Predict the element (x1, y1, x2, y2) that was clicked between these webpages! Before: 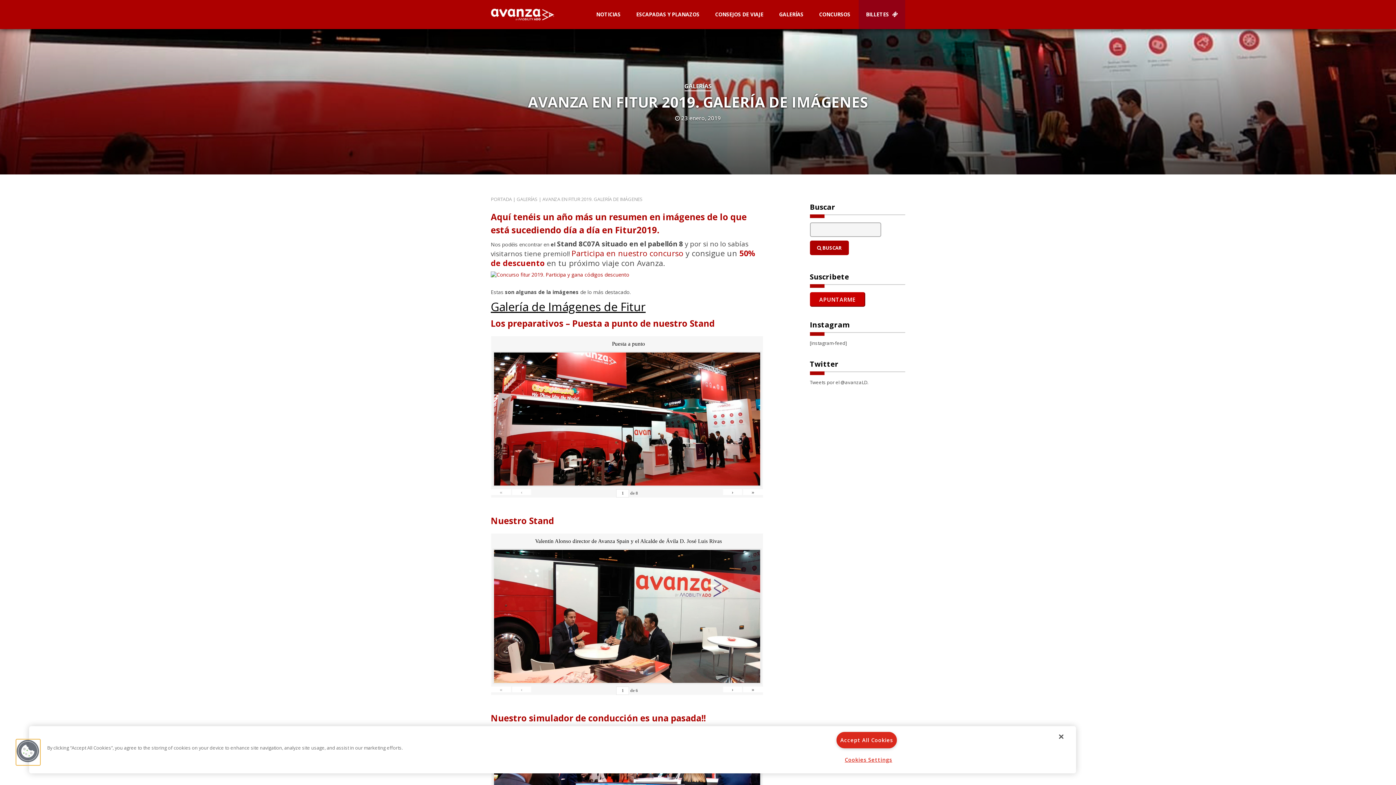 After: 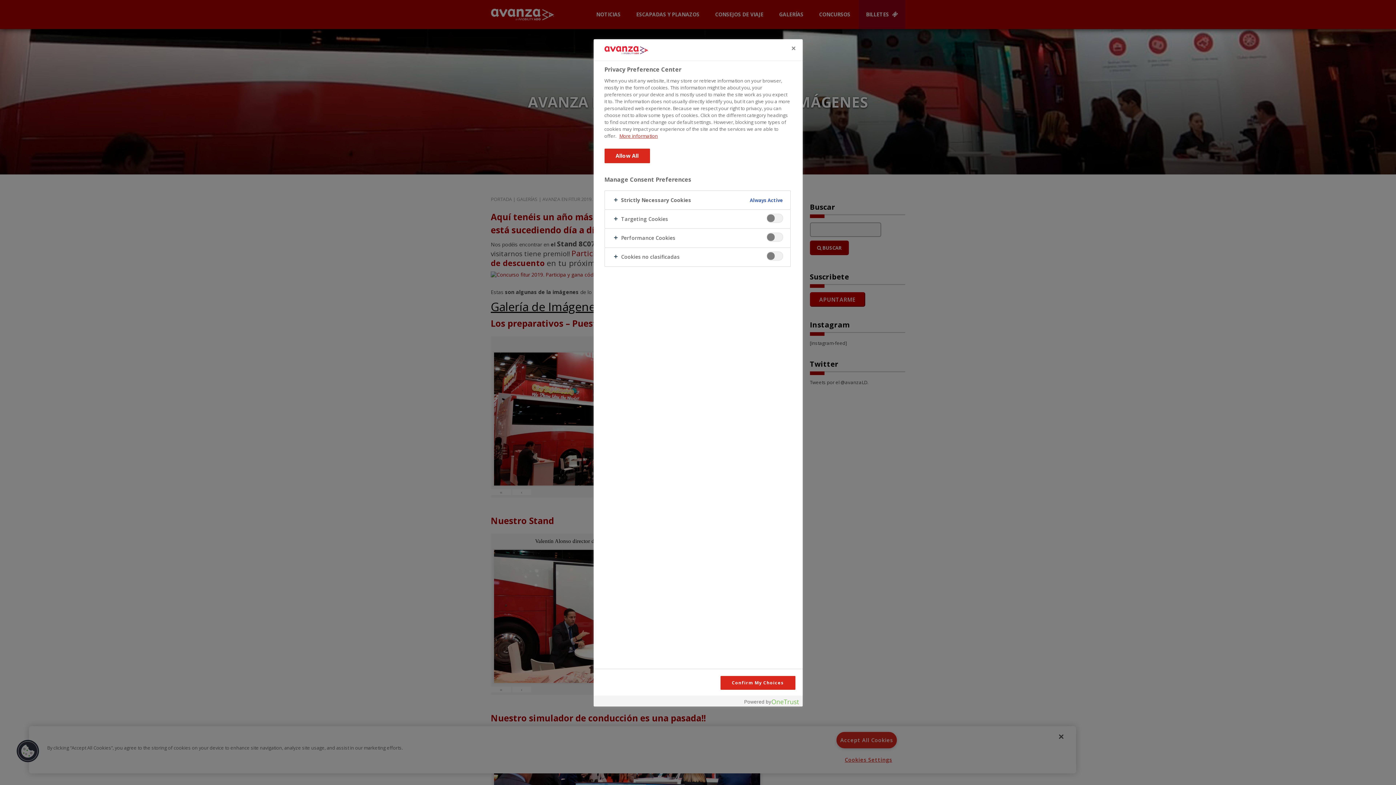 Action: label: Cookies bbox: (16, 740, 39, 763)